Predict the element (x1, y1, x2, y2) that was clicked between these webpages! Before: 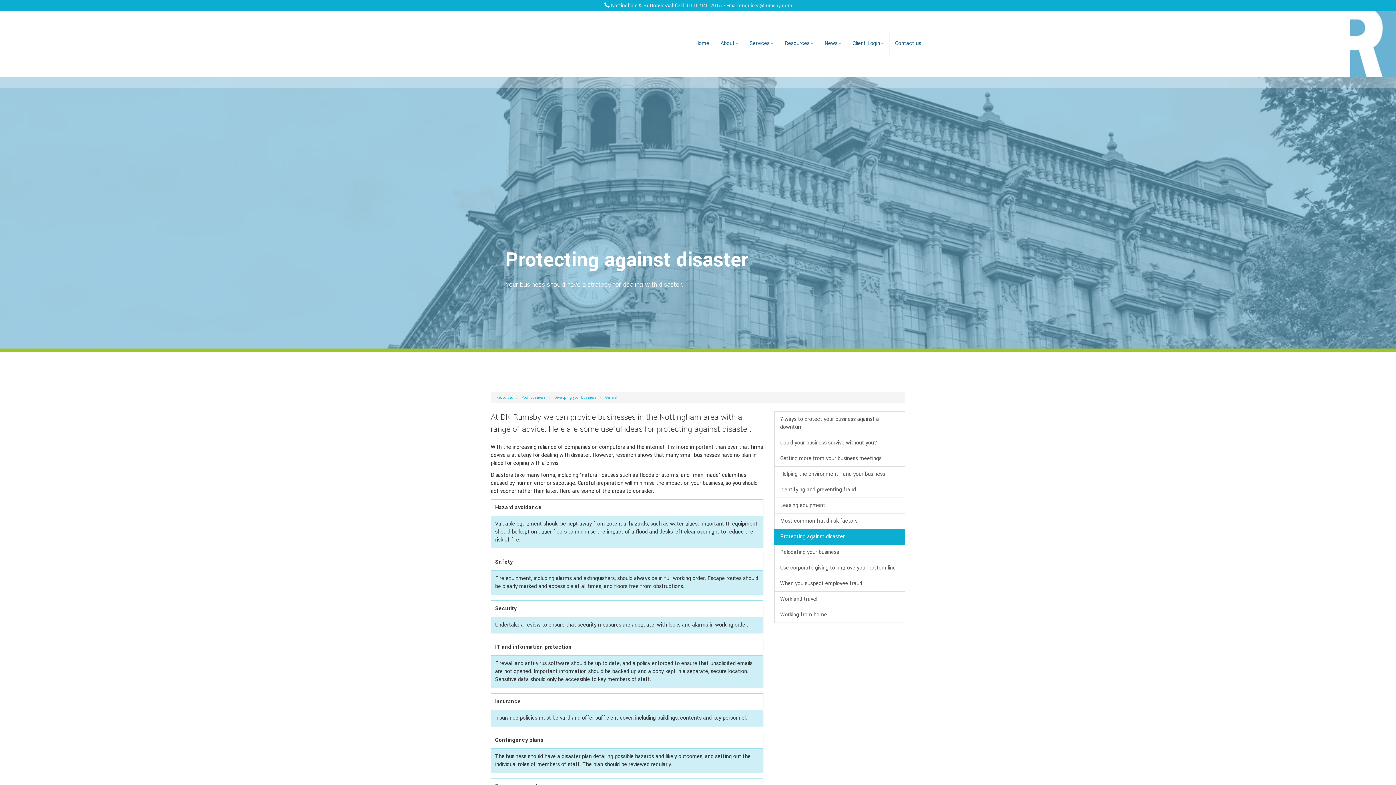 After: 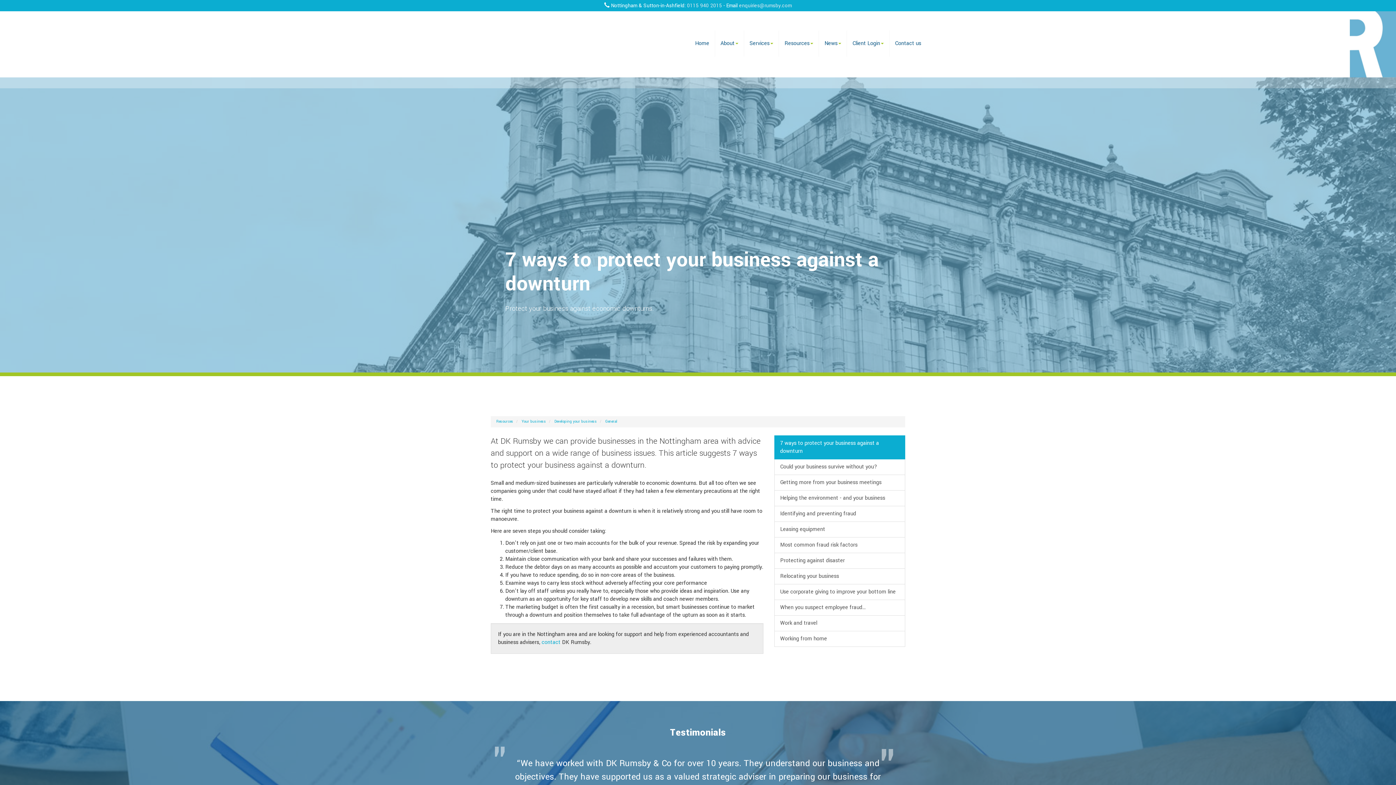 Action: label: 7 ways to protect your business against a downturn bbox: (774, 411, 905, 435)